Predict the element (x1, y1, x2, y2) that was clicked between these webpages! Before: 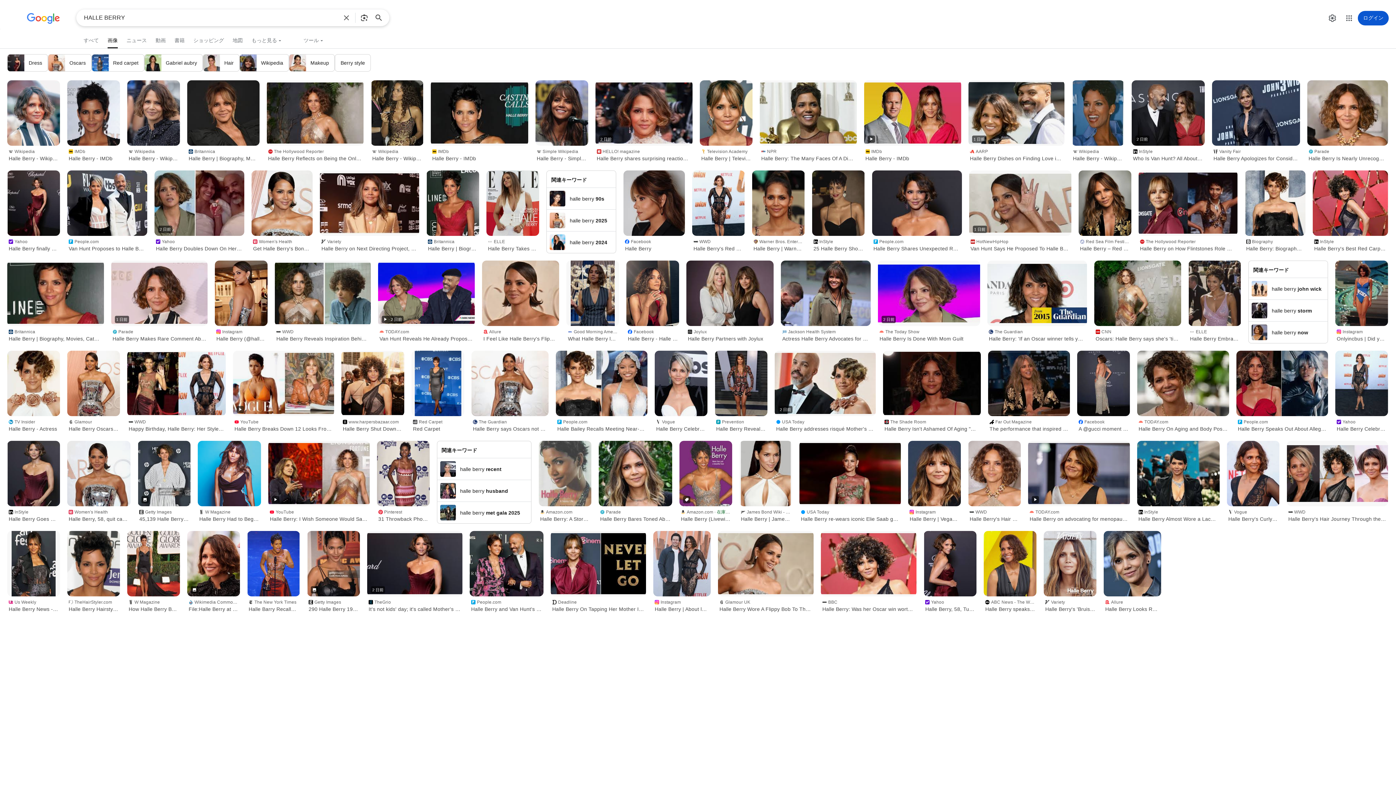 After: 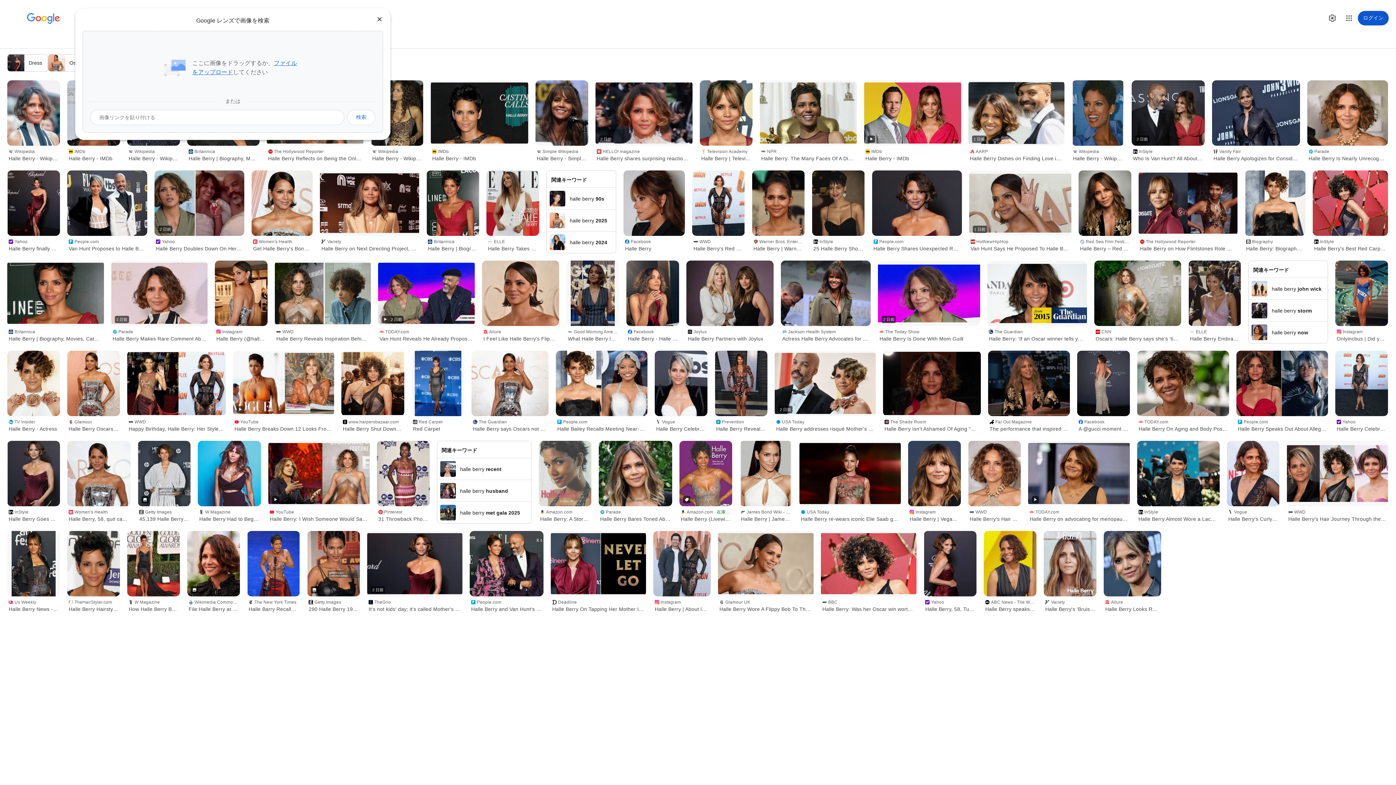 Action: label: 画像で検索 bbox: (357, 9, 371, 25)